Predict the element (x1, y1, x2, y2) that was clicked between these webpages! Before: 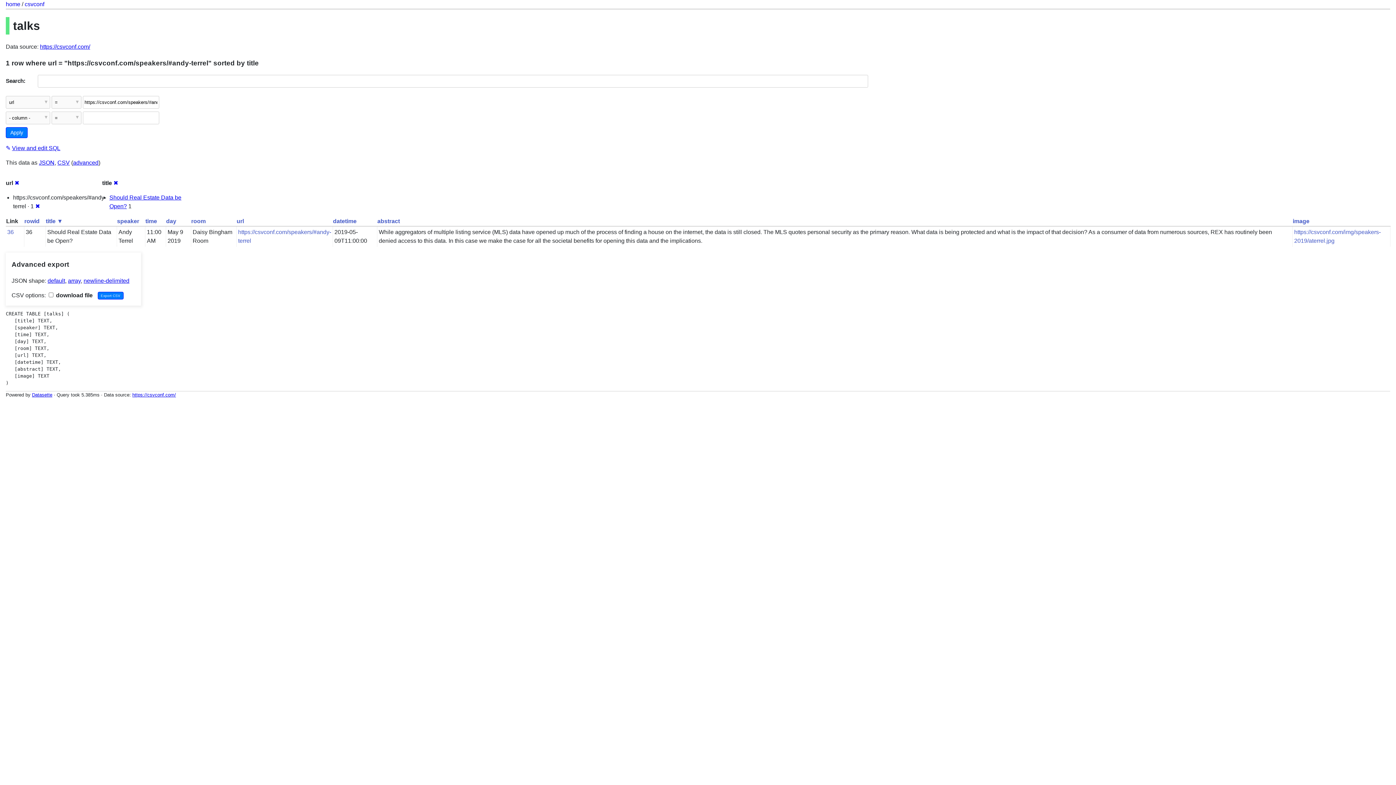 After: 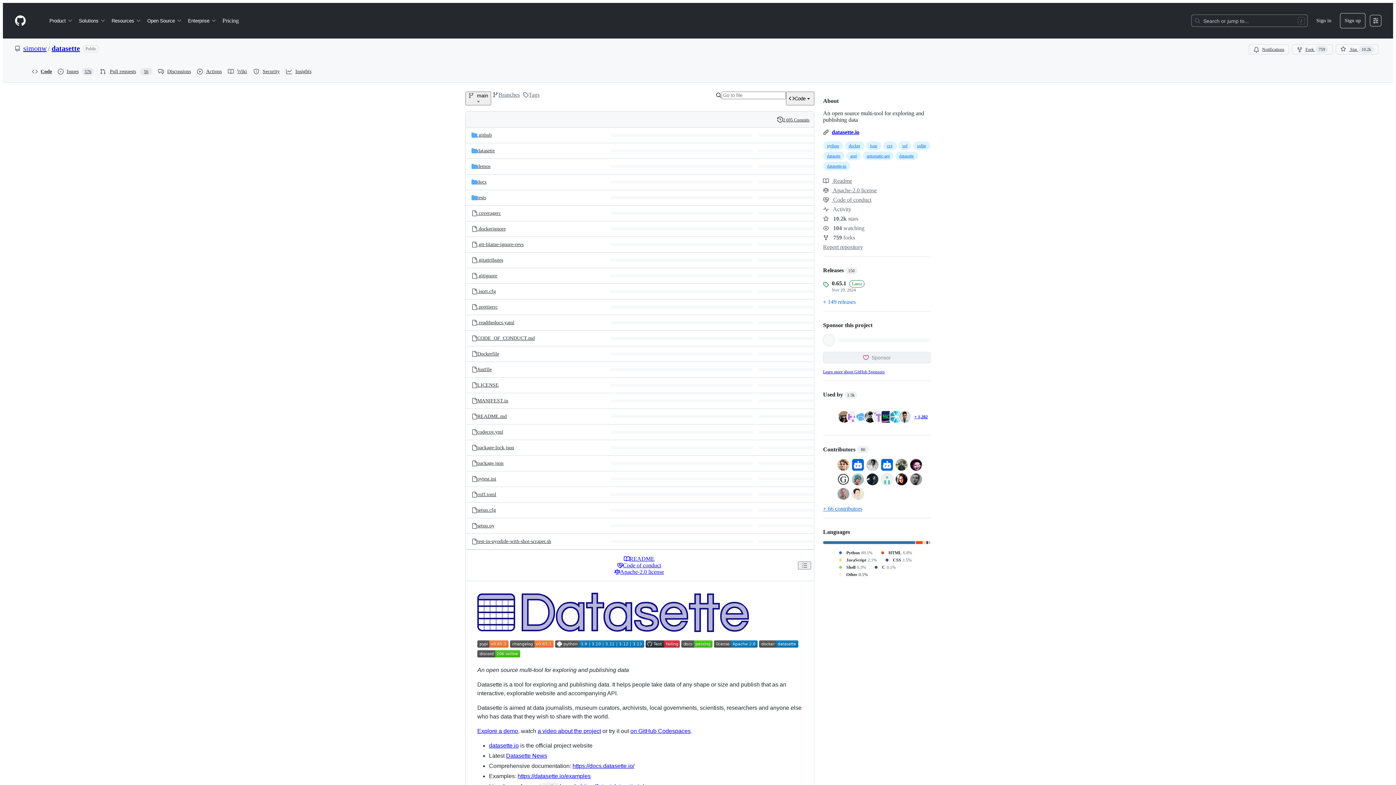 Action: bbox: (32, 392, 52, 397) label: Datasette